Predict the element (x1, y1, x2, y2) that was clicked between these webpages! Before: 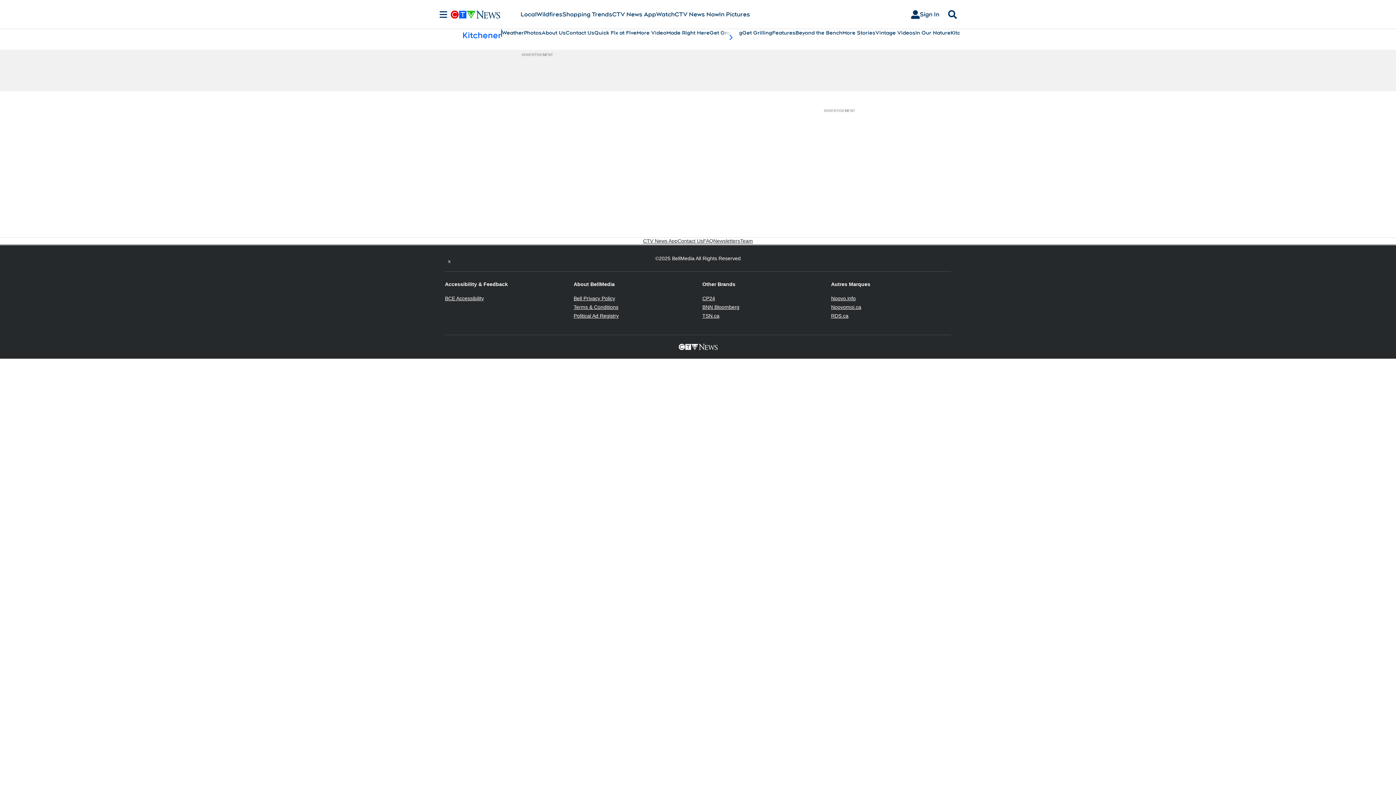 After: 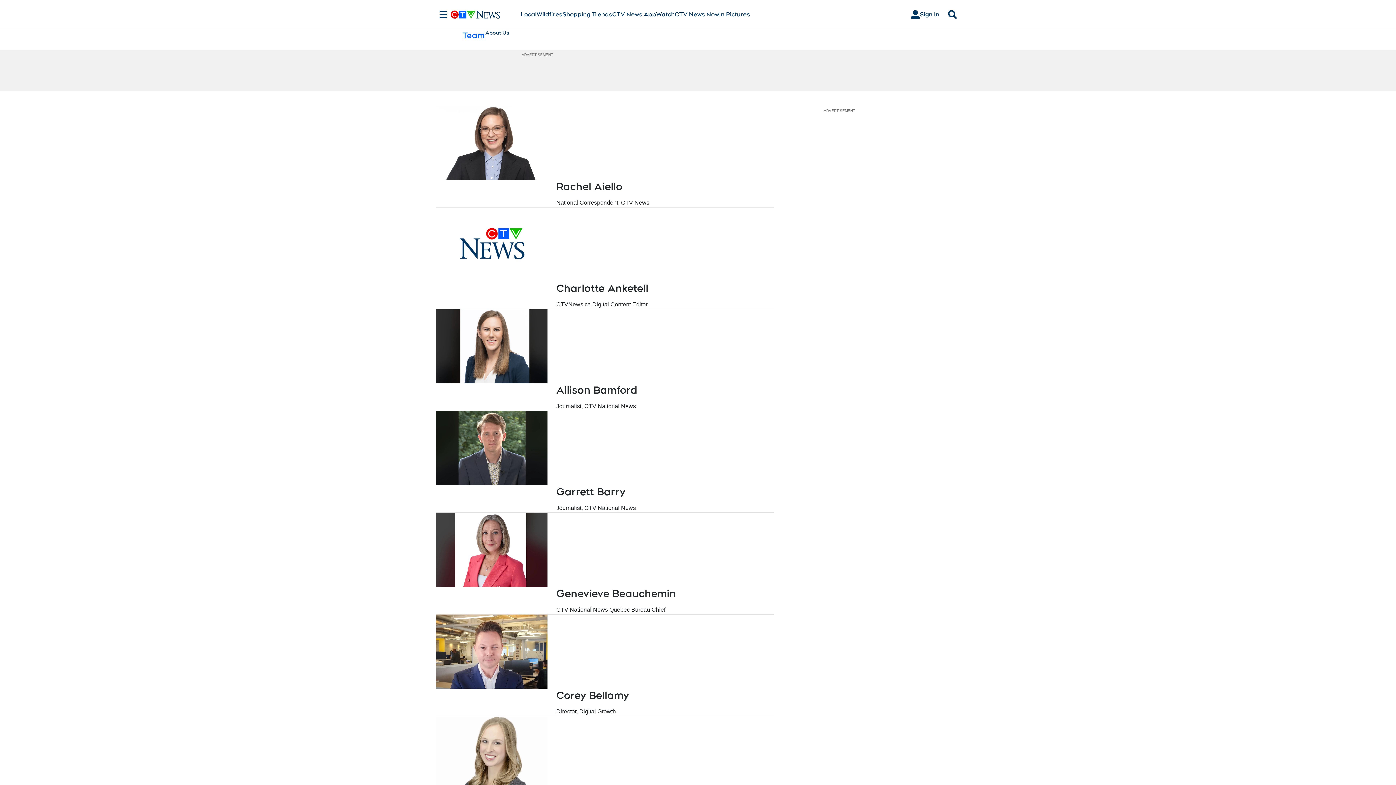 Action: bbox: (740, 237, 753, 244) label: Team